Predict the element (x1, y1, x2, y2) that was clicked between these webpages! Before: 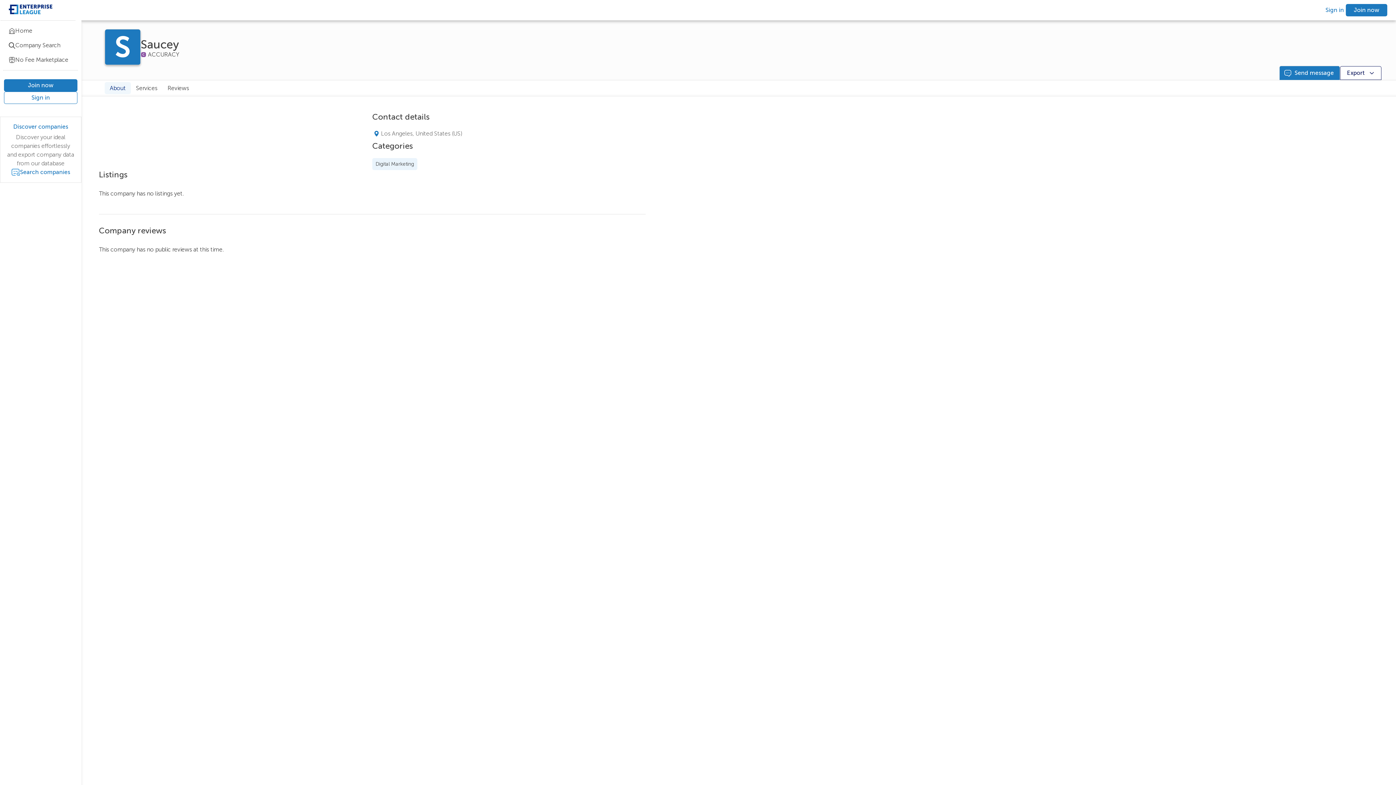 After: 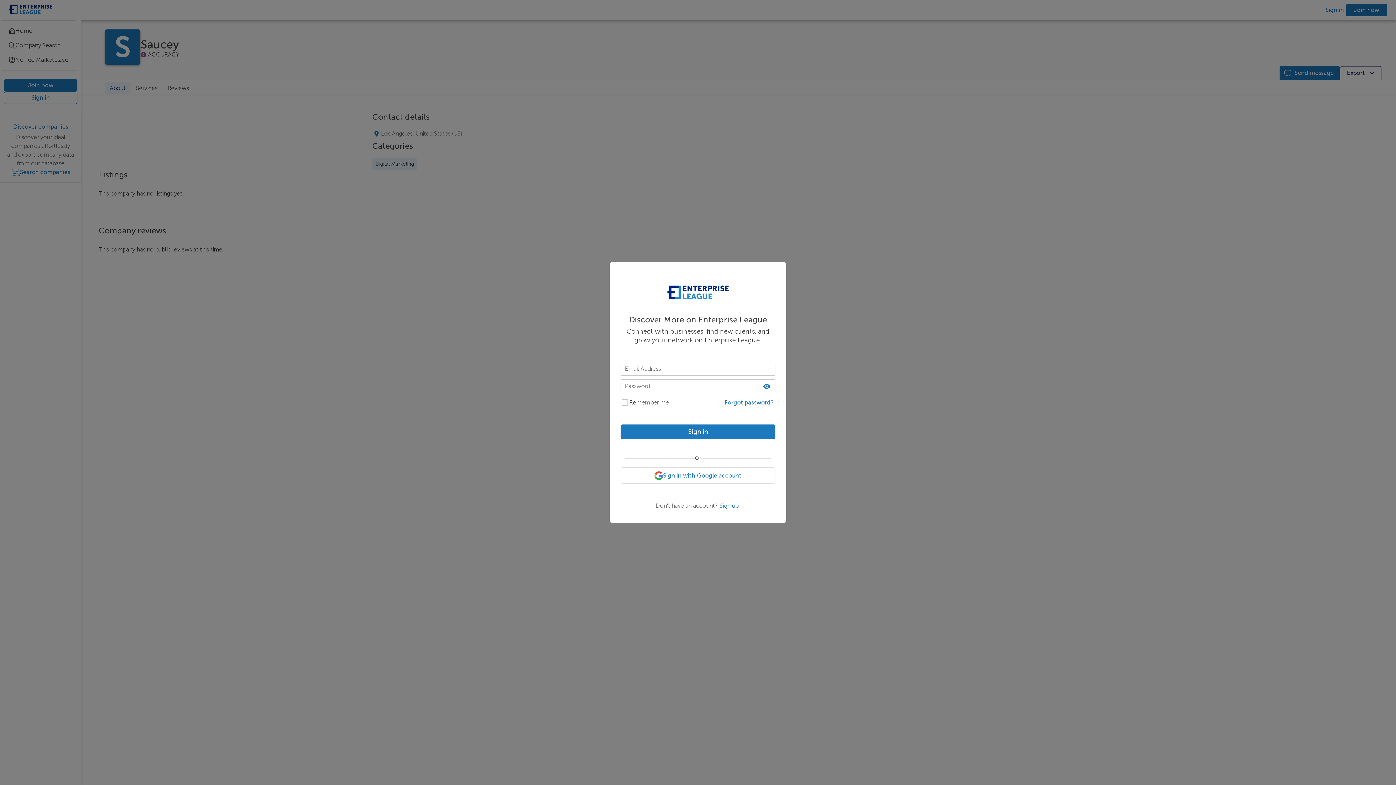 Action: label: Digital Marketing bbox: (372, 158, 417, 170)